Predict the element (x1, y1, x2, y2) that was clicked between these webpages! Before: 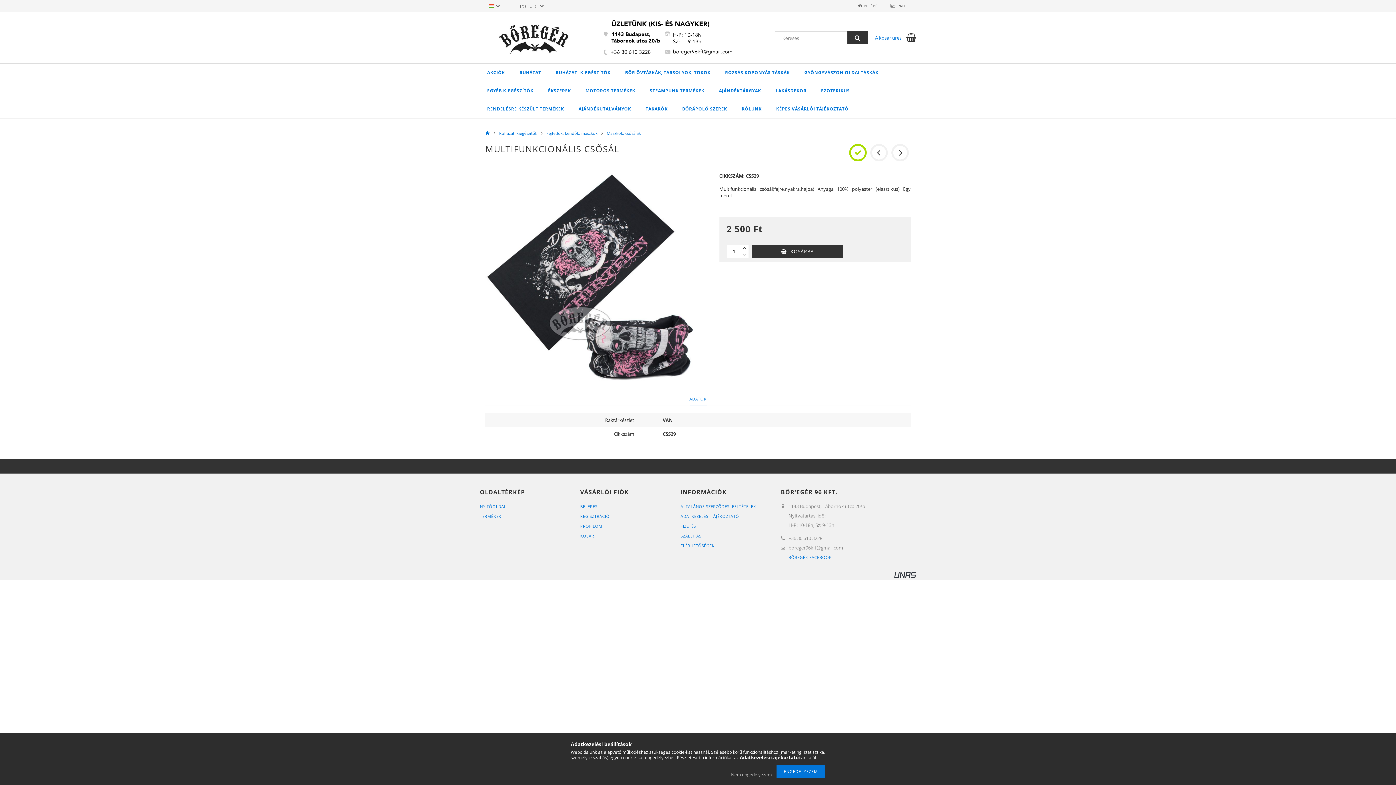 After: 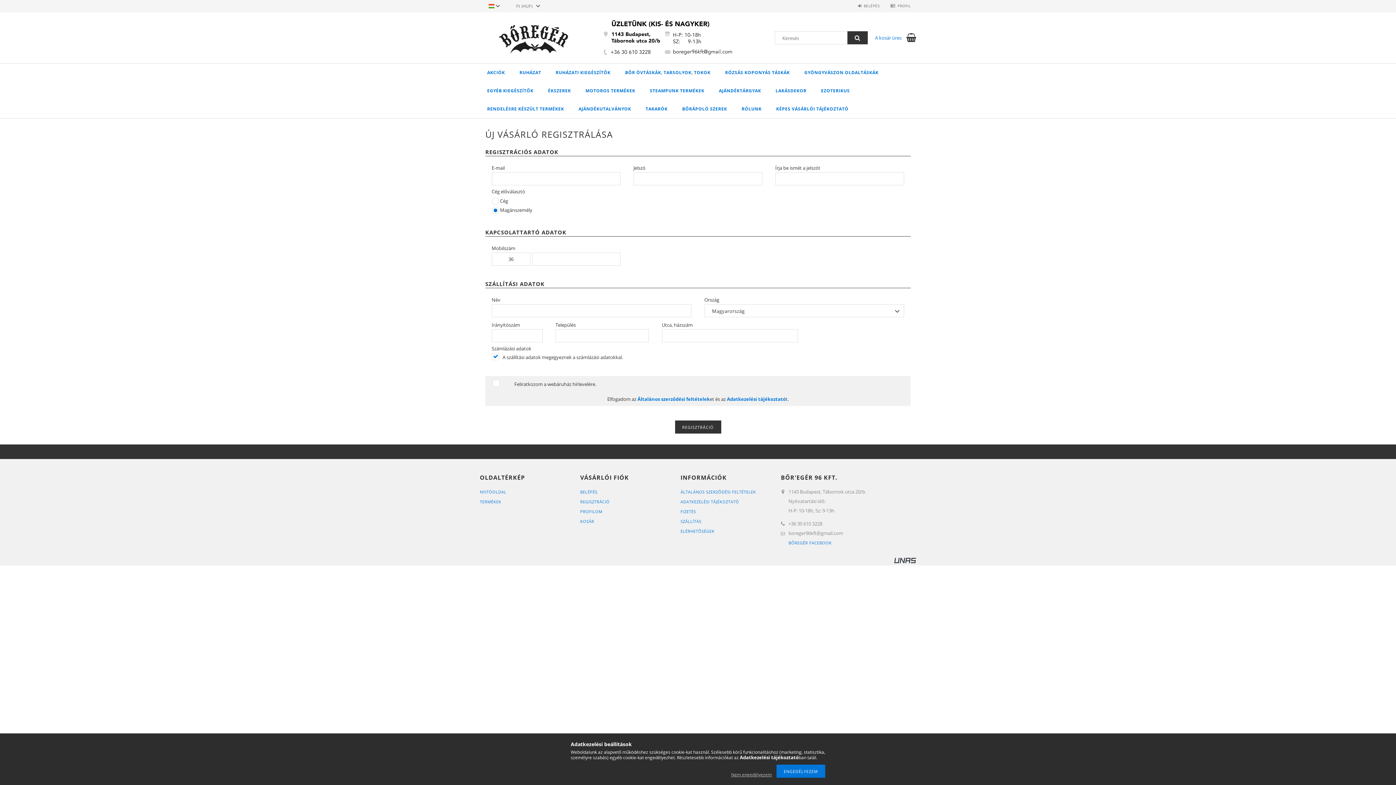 Action: label: REGISZTRÁCIÓ bbox: (580, 513, 609, 519)